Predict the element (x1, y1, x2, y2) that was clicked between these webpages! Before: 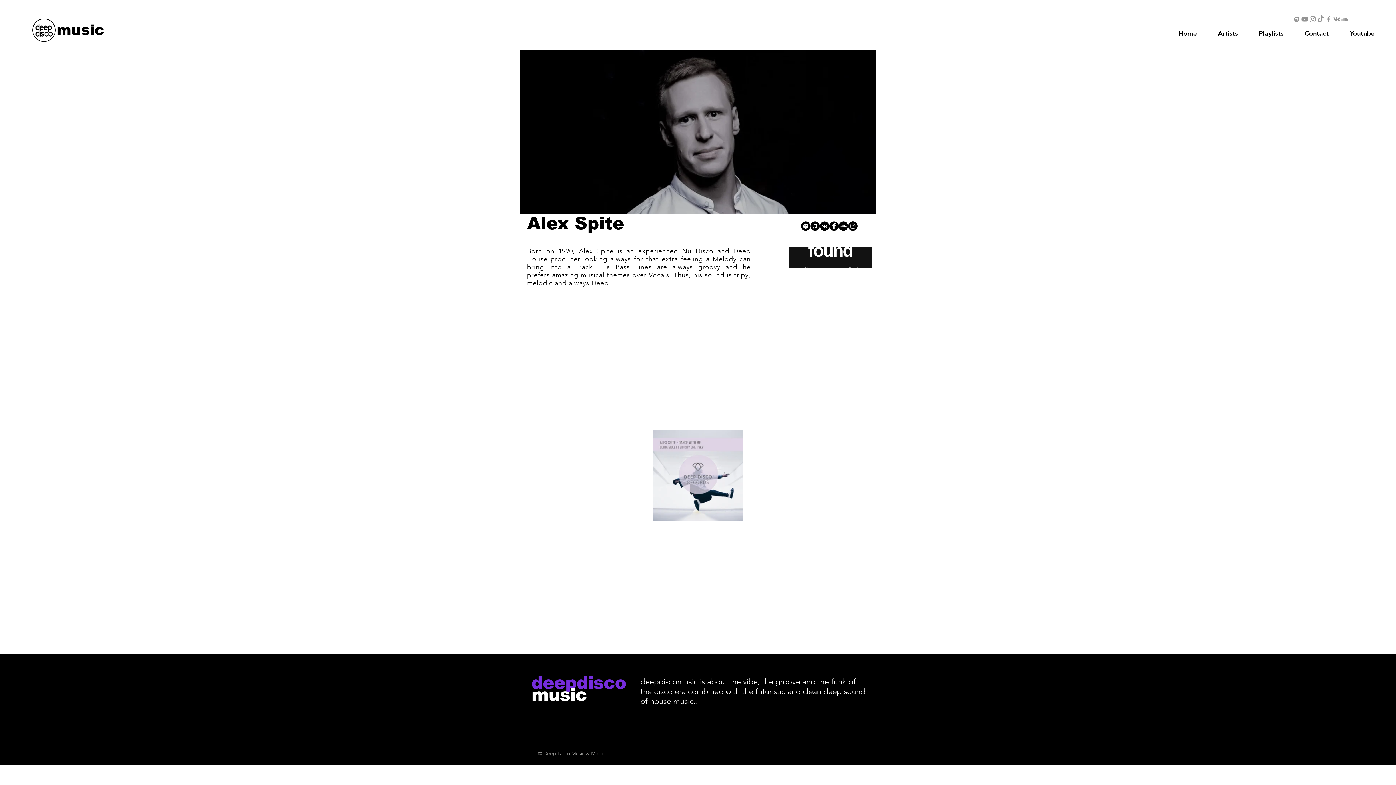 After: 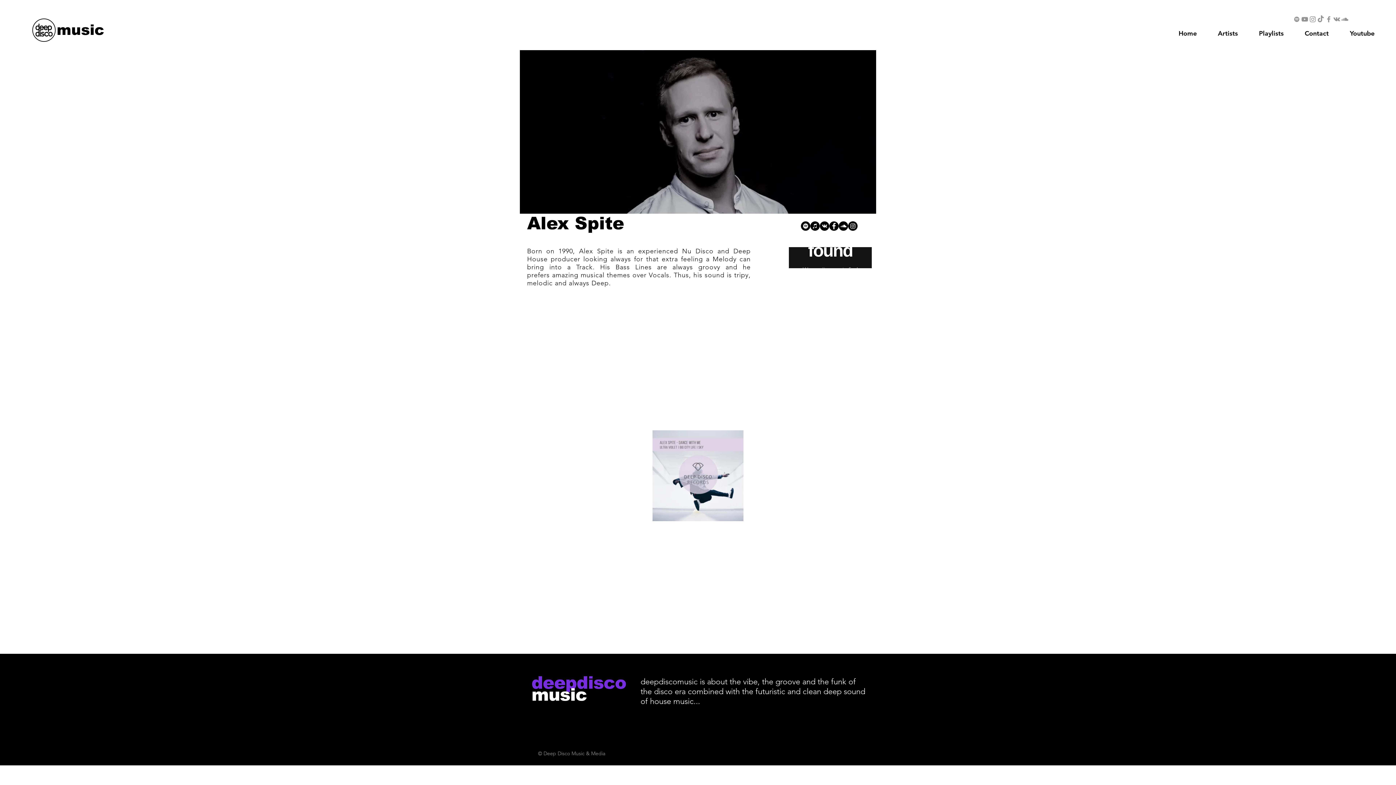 Action: label: Spotify bbox: (1293, 15, 1301, 23)